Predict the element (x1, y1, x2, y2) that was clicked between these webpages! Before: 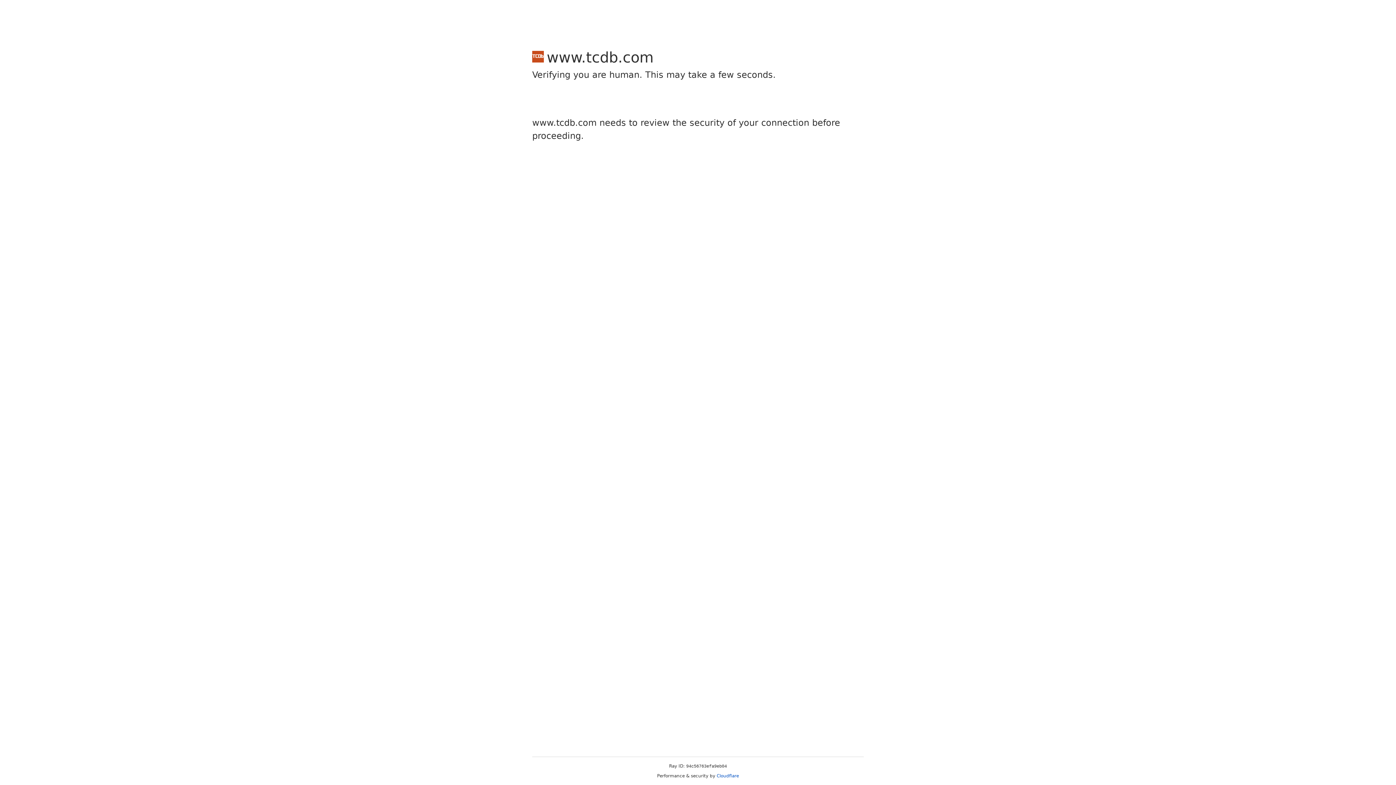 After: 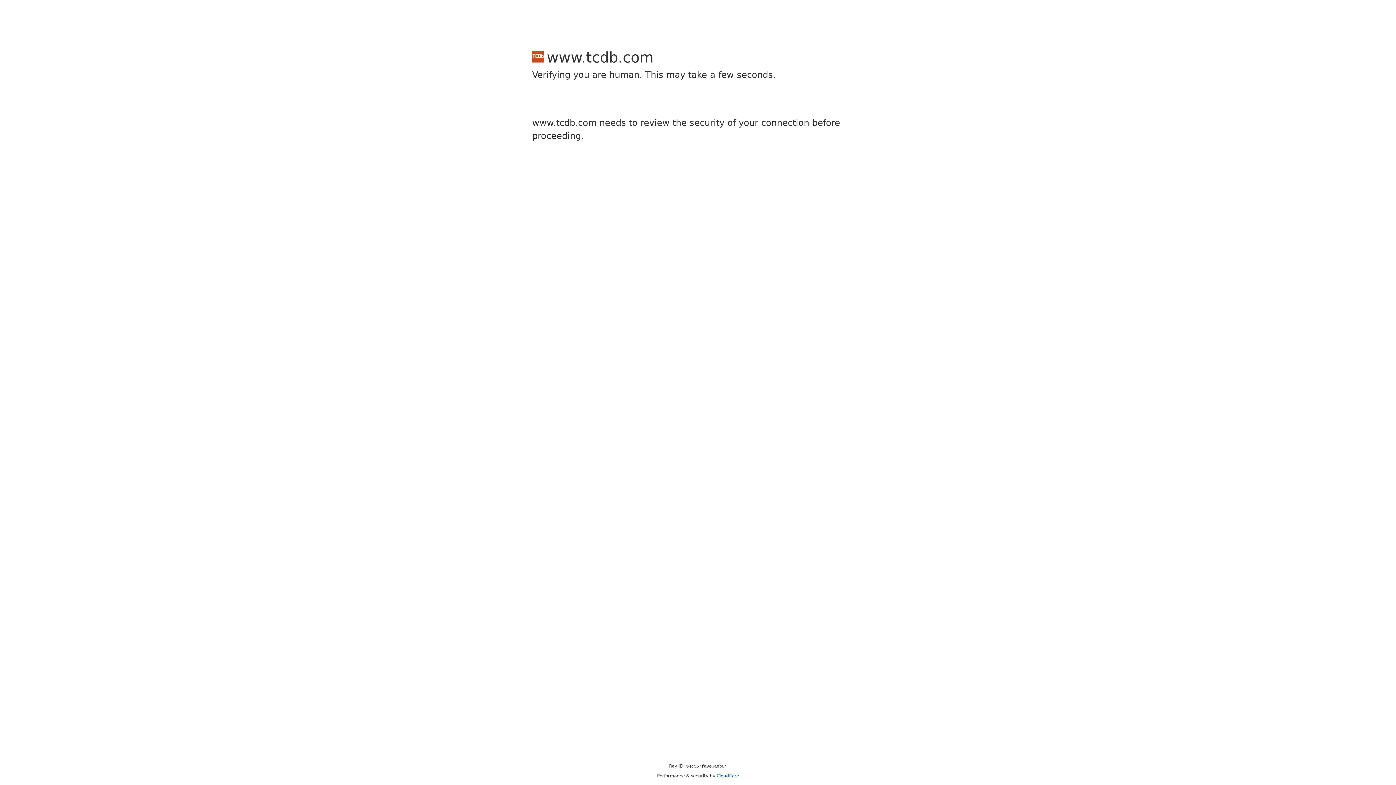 Action: bbox: (716, 773, 739, 778) label: Cloudflare